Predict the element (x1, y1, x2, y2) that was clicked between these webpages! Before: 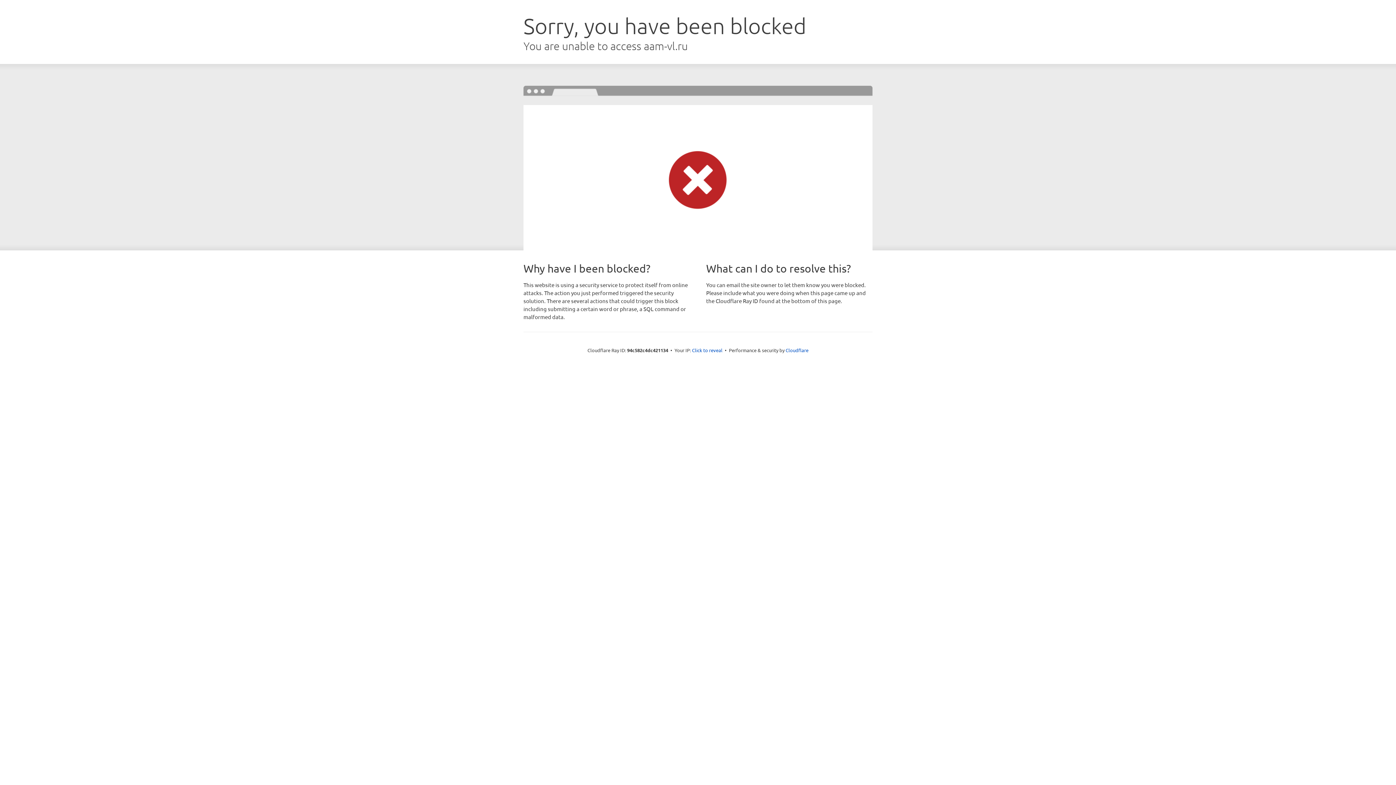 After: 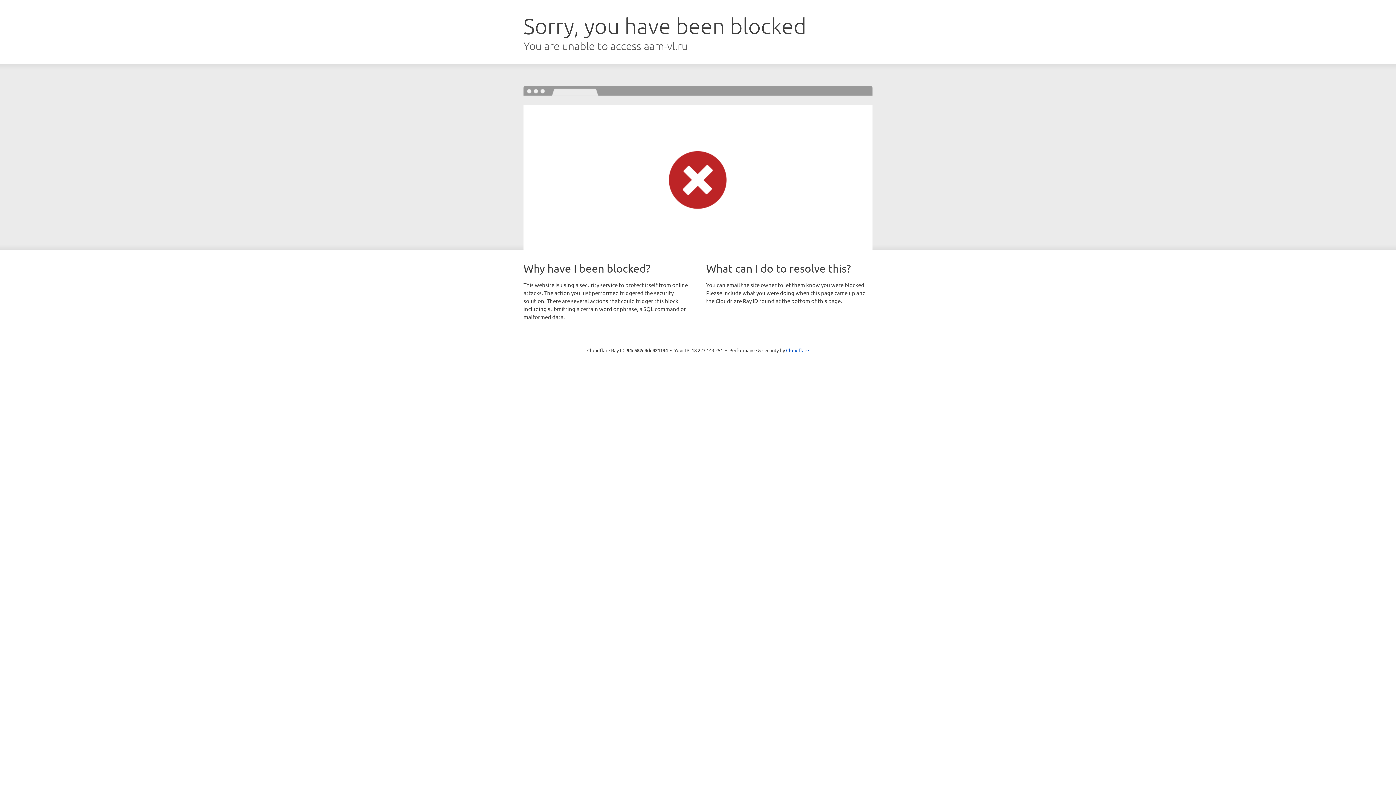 Action: label: Click to reveal bbox: (692, 346, 722, 353)